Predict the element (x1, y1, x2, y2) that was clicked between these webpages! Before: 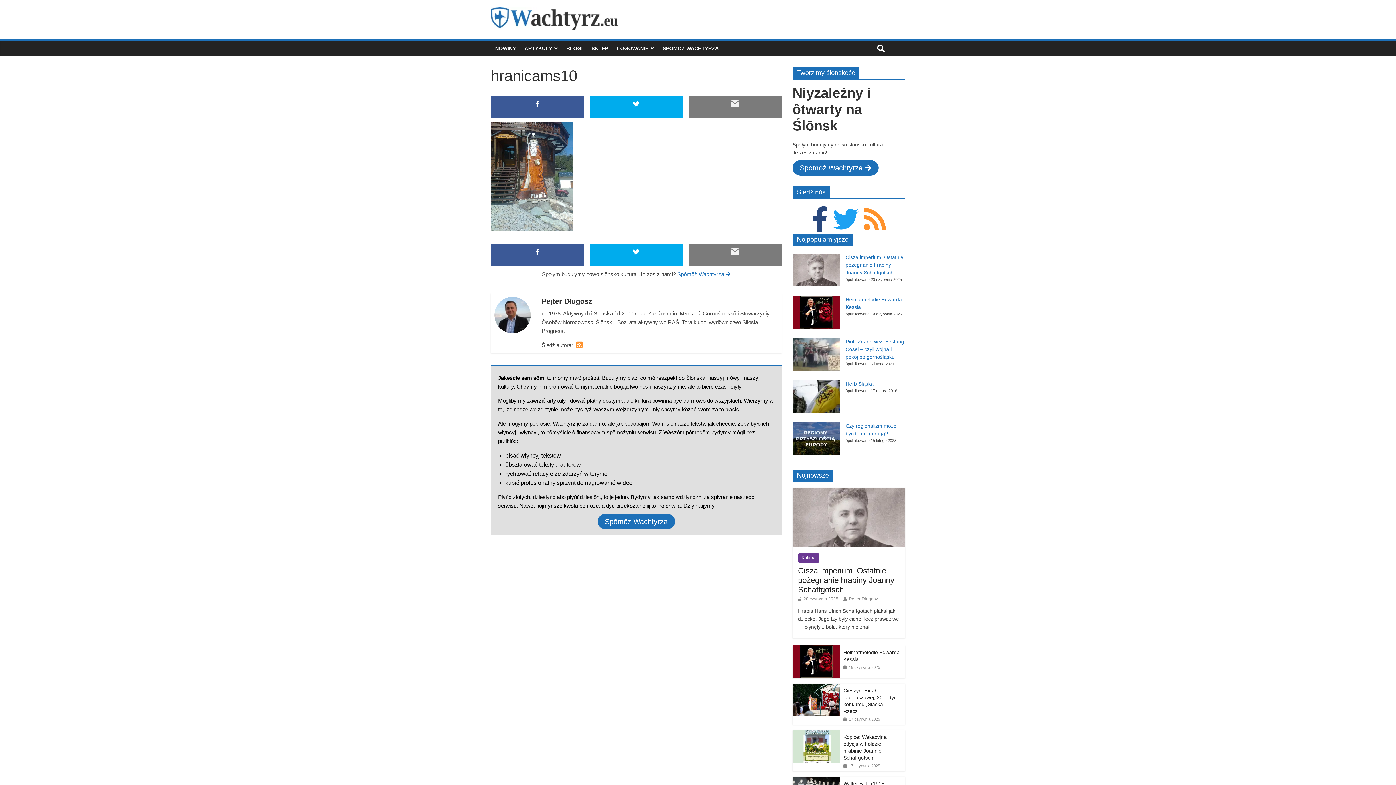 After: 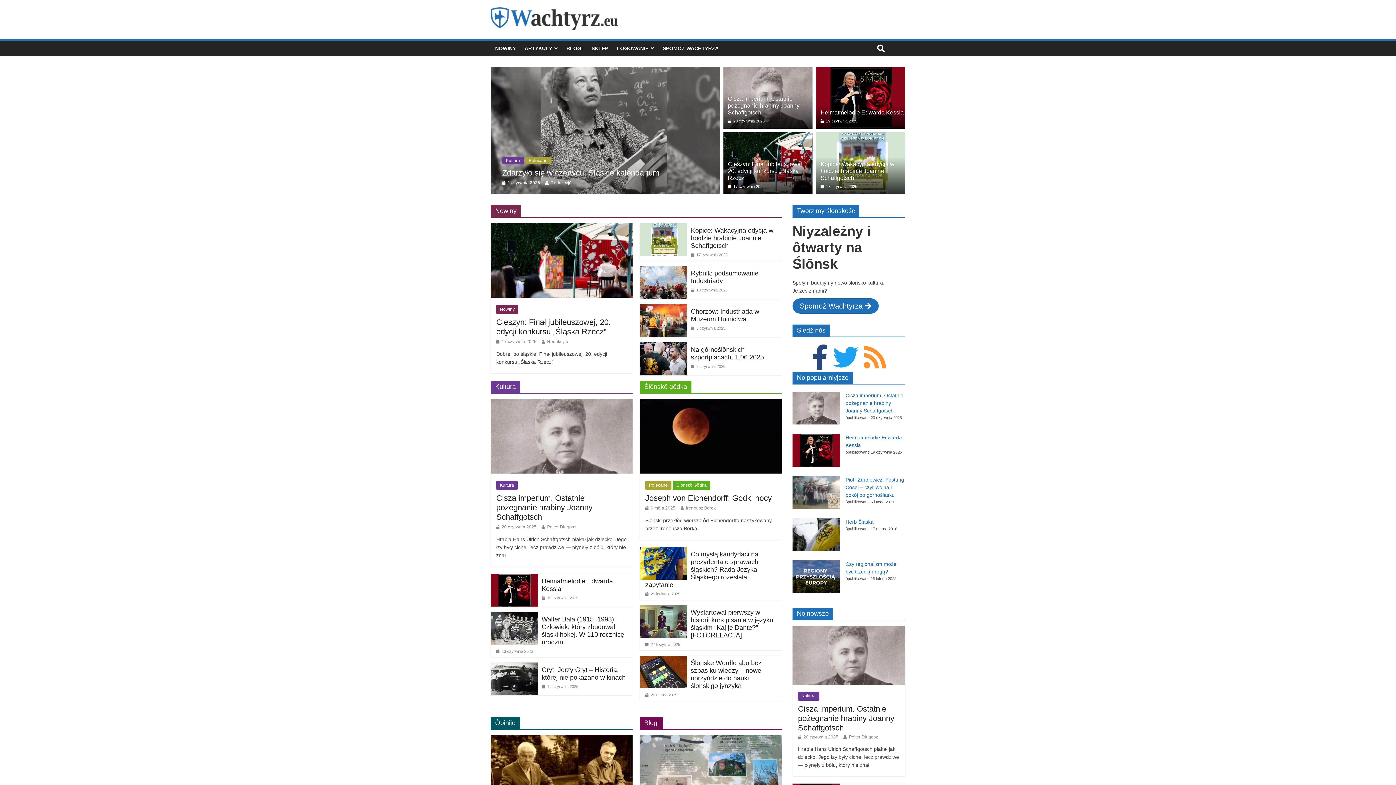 Action: bbox: (490, 8, 618, 14)